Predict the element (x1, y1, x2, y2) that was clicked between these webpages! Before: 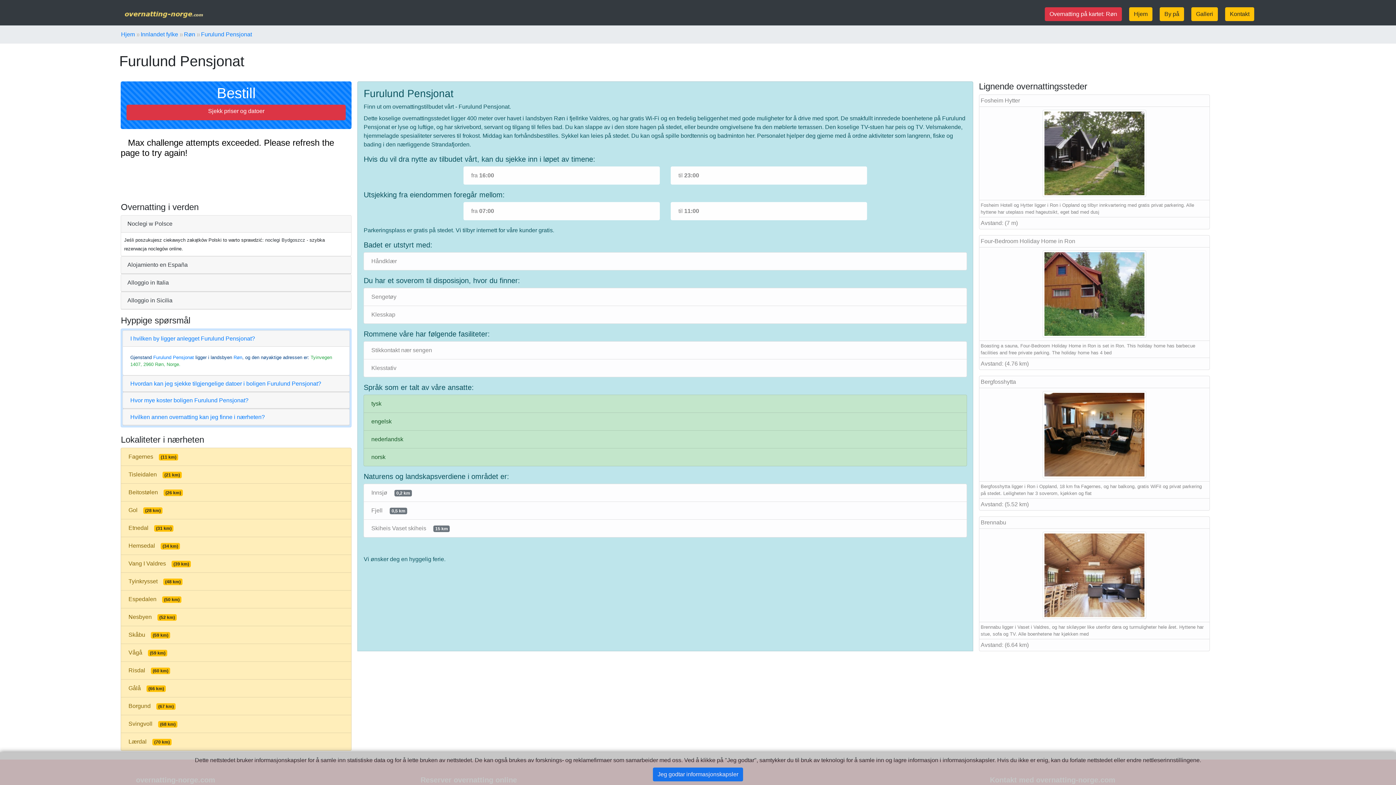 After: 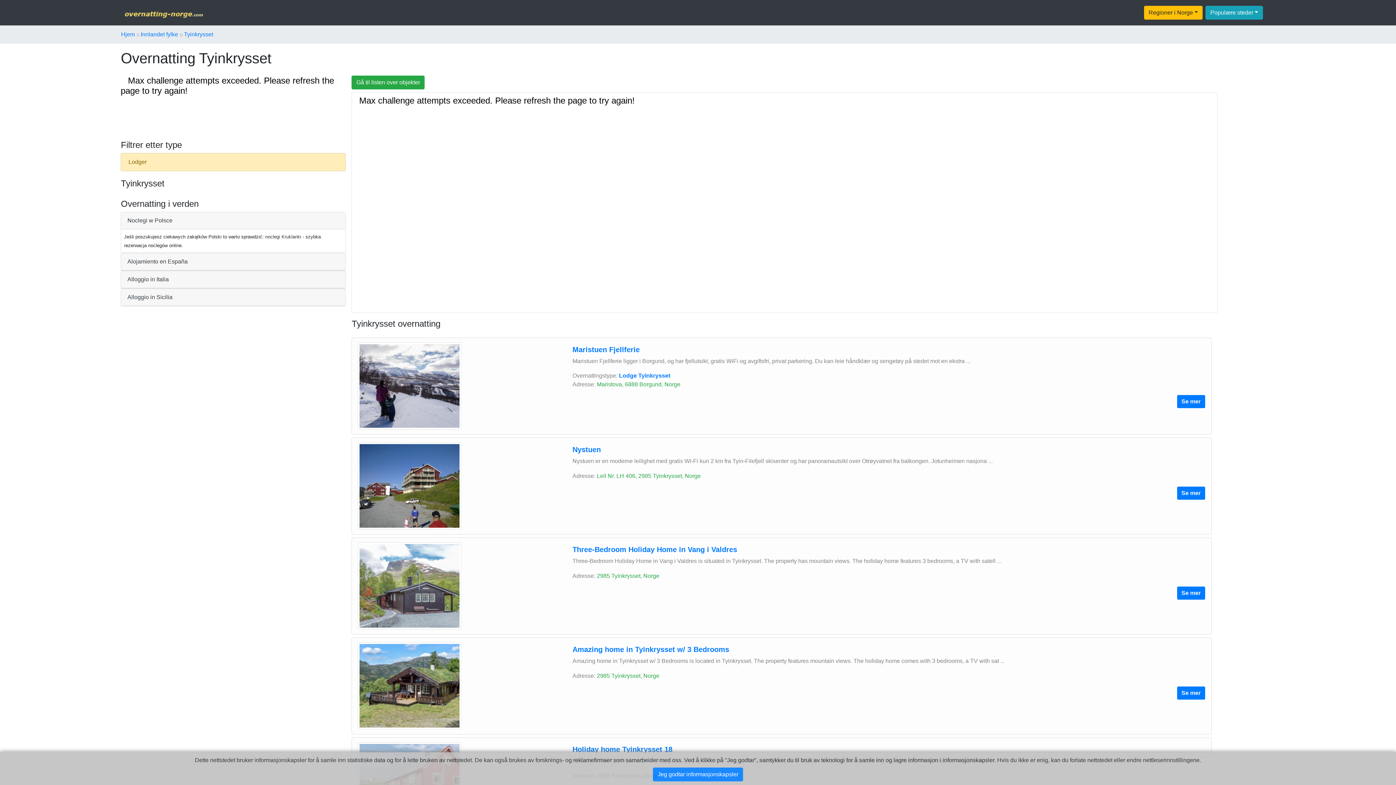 Action: label: Tyinkrysset(48 km) bbox: (120, 572, 351, 590)